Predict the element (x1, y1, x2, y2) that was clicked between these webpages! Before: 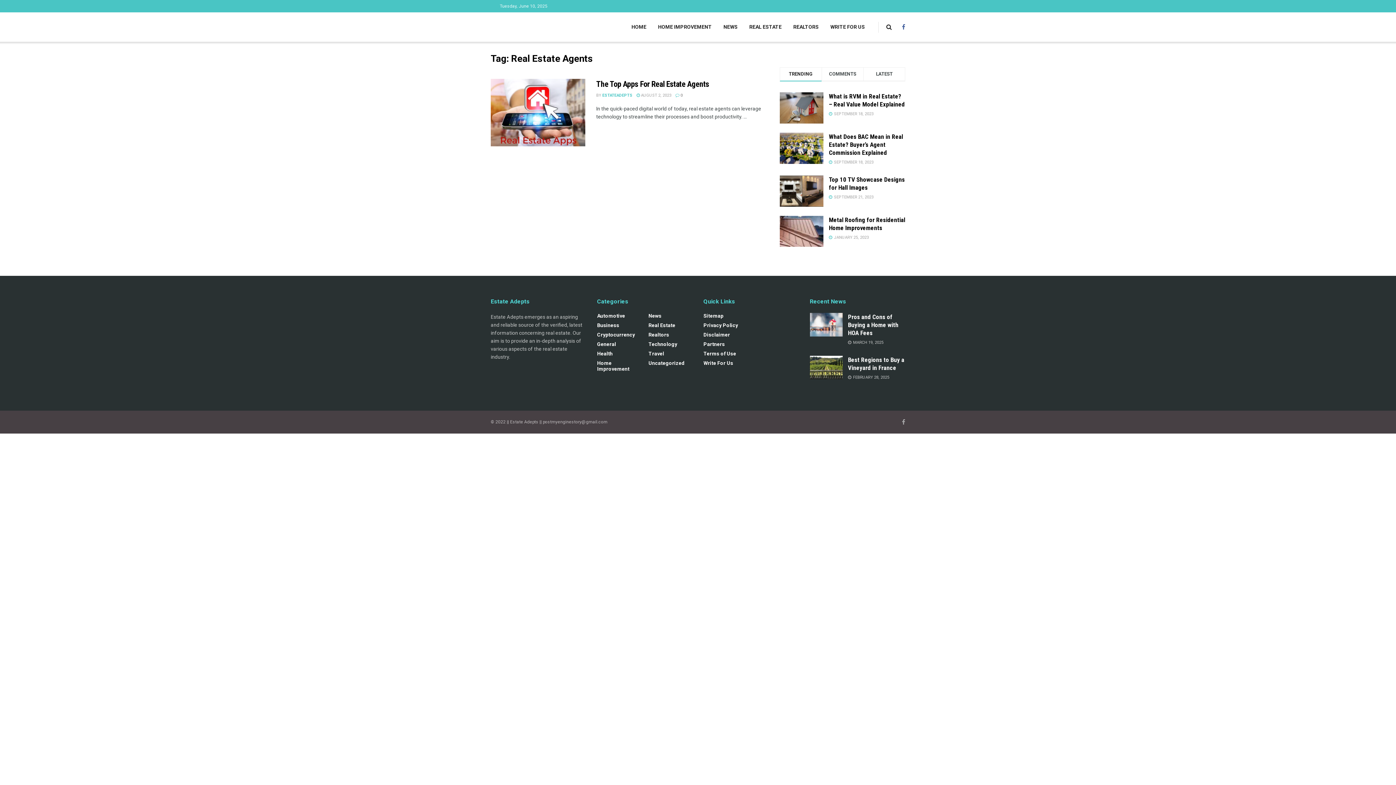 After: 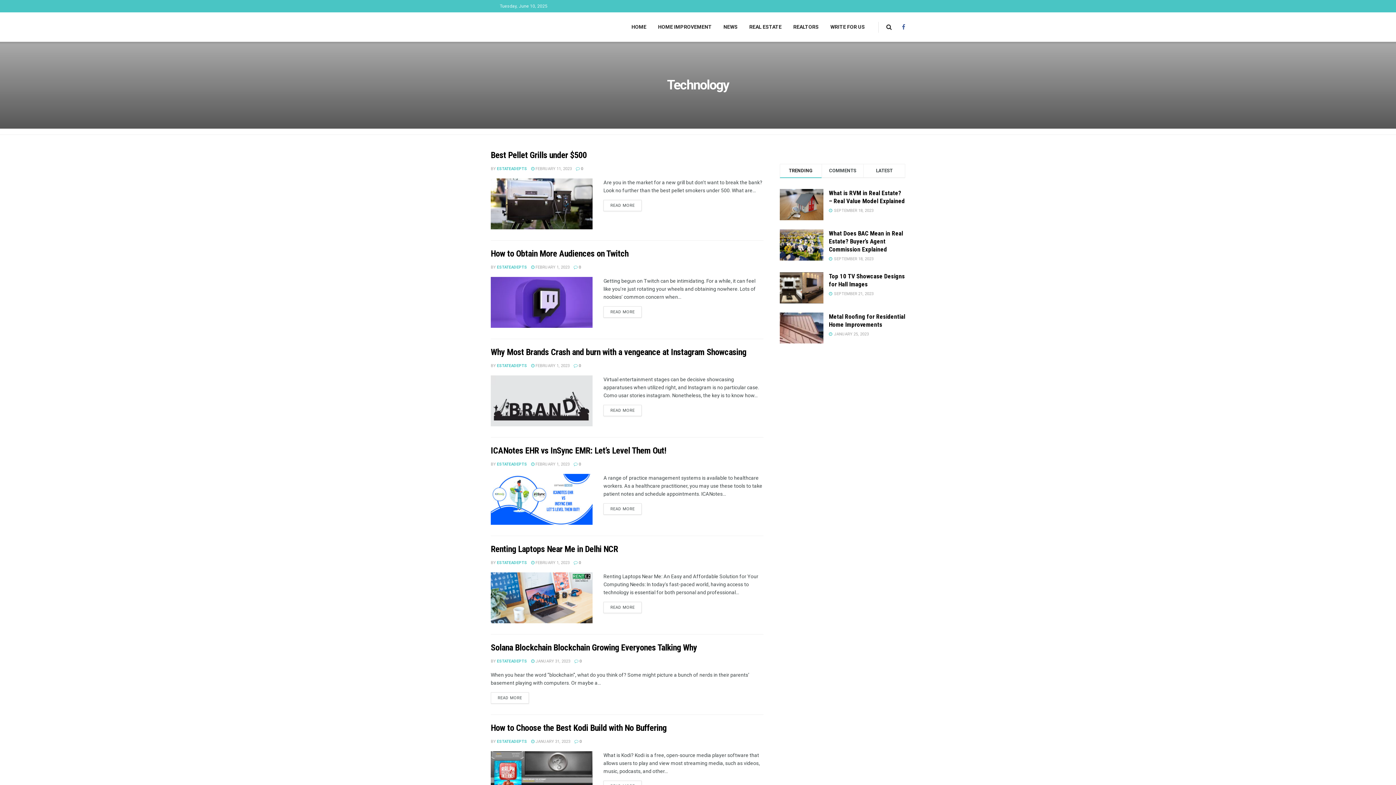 Action: label: Technology bbox: (648, 341, 677, 347)